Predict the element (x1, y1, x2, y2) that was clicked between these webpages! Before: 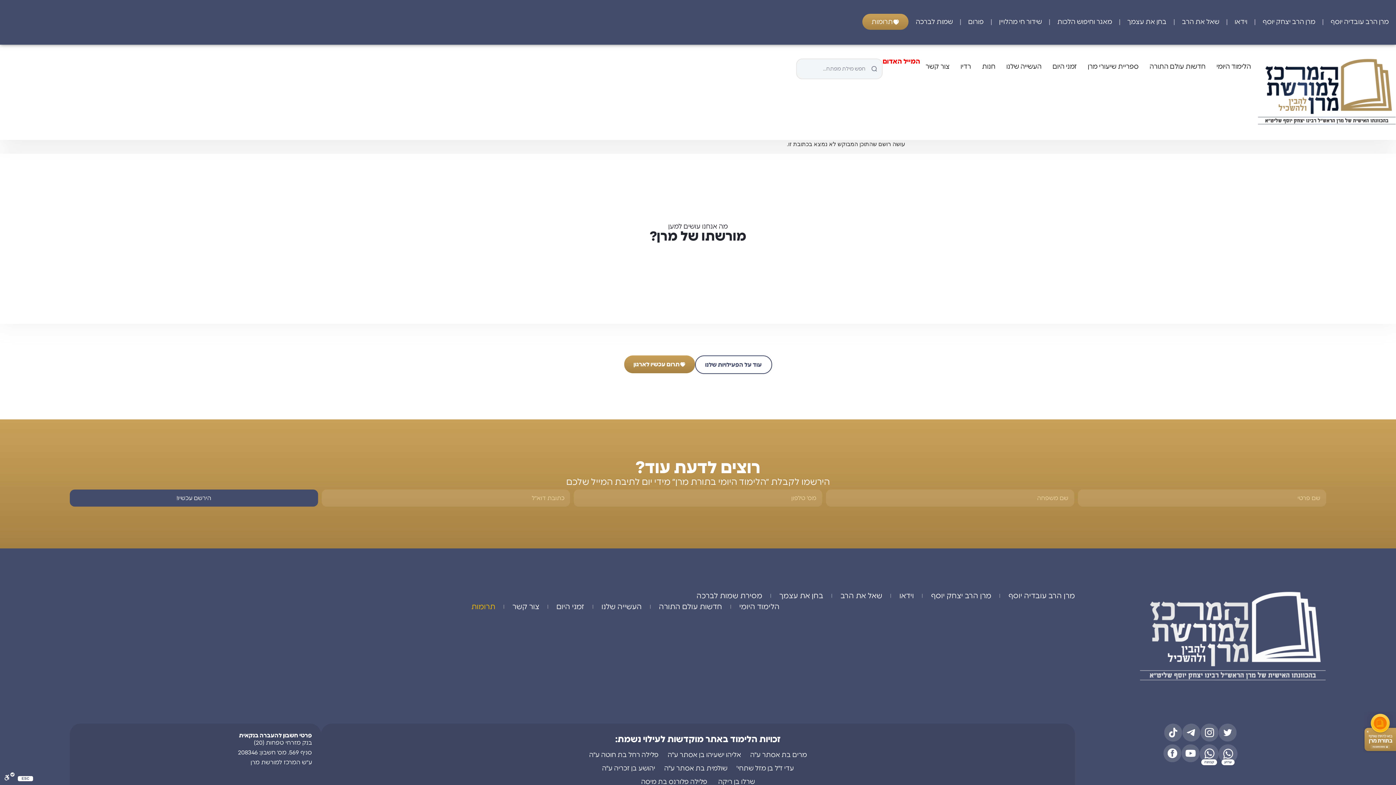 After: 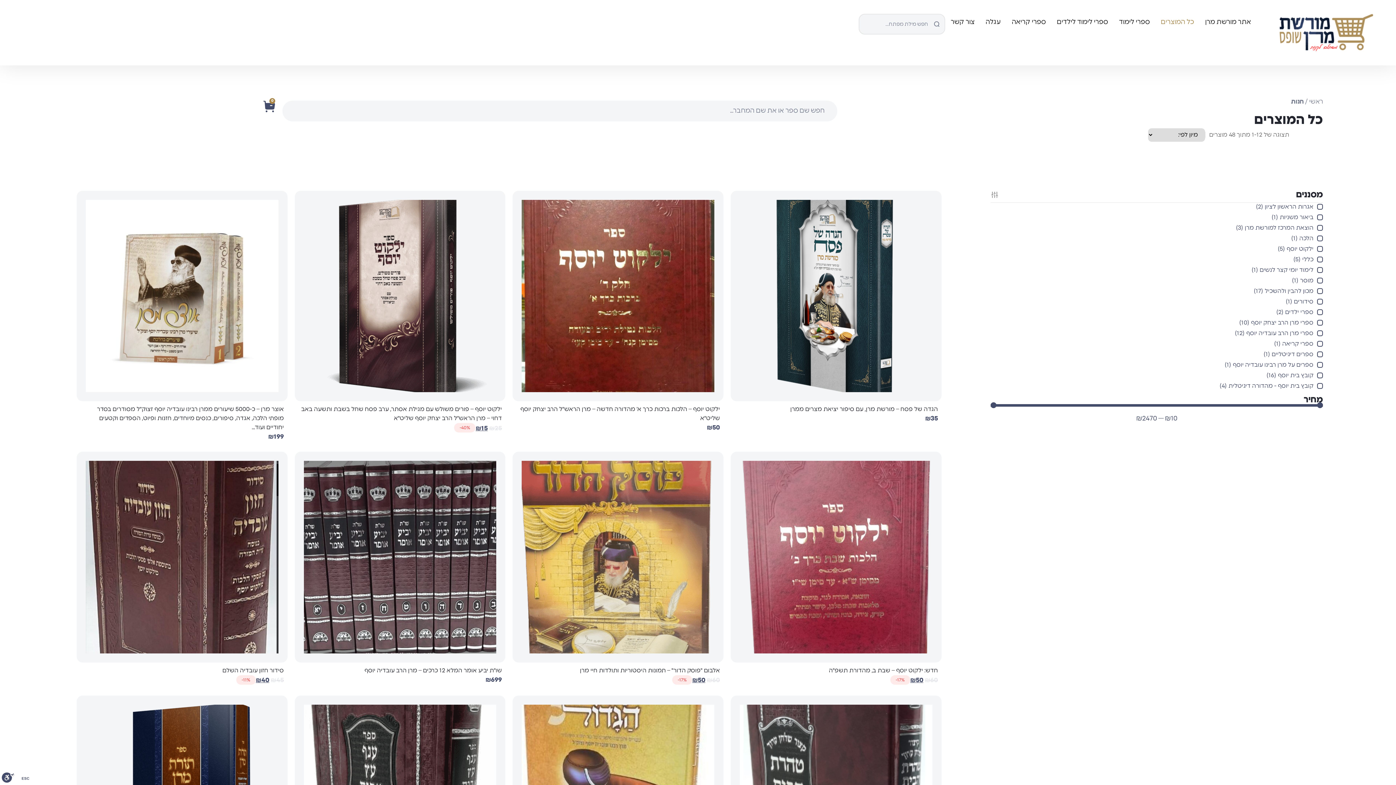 Action: label: חנות bbox: (976, 58, 1001, 75)